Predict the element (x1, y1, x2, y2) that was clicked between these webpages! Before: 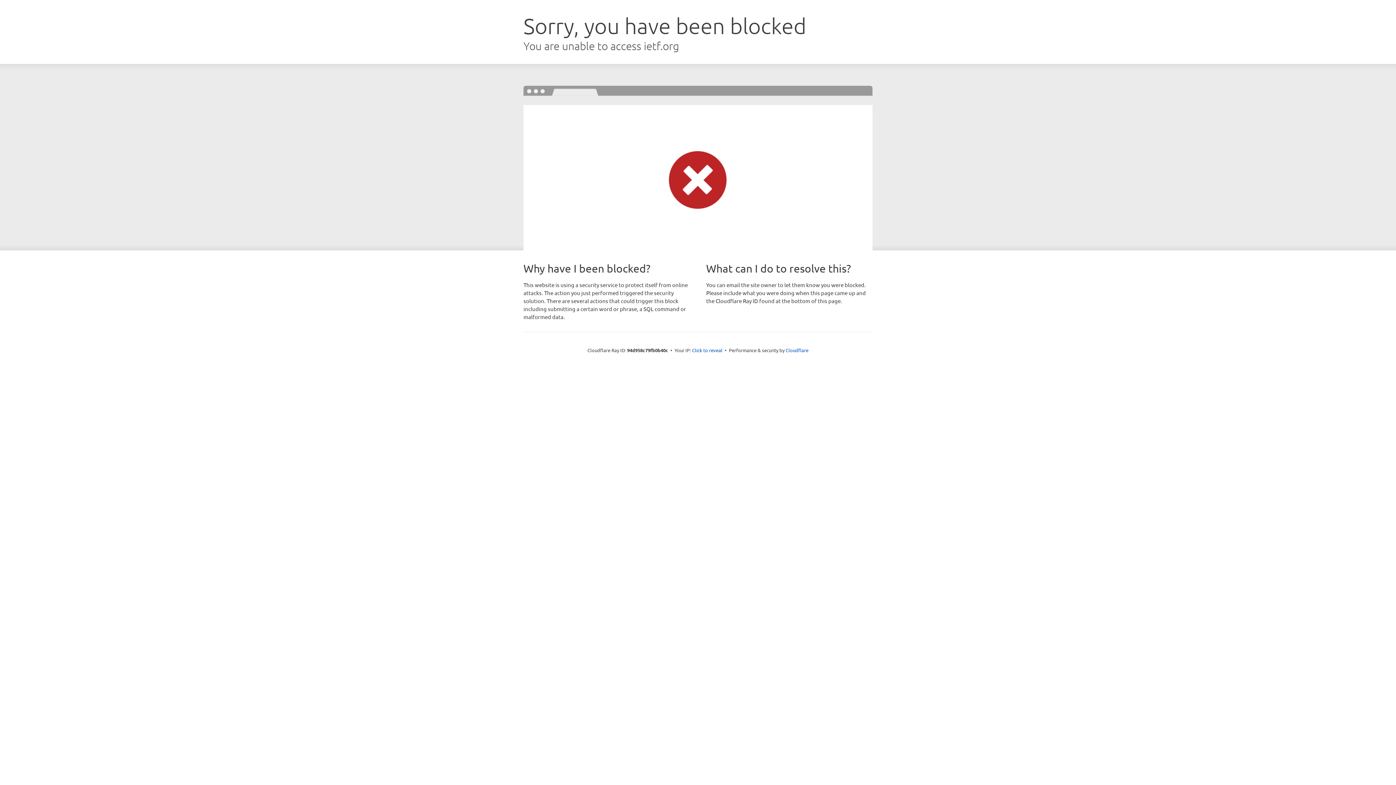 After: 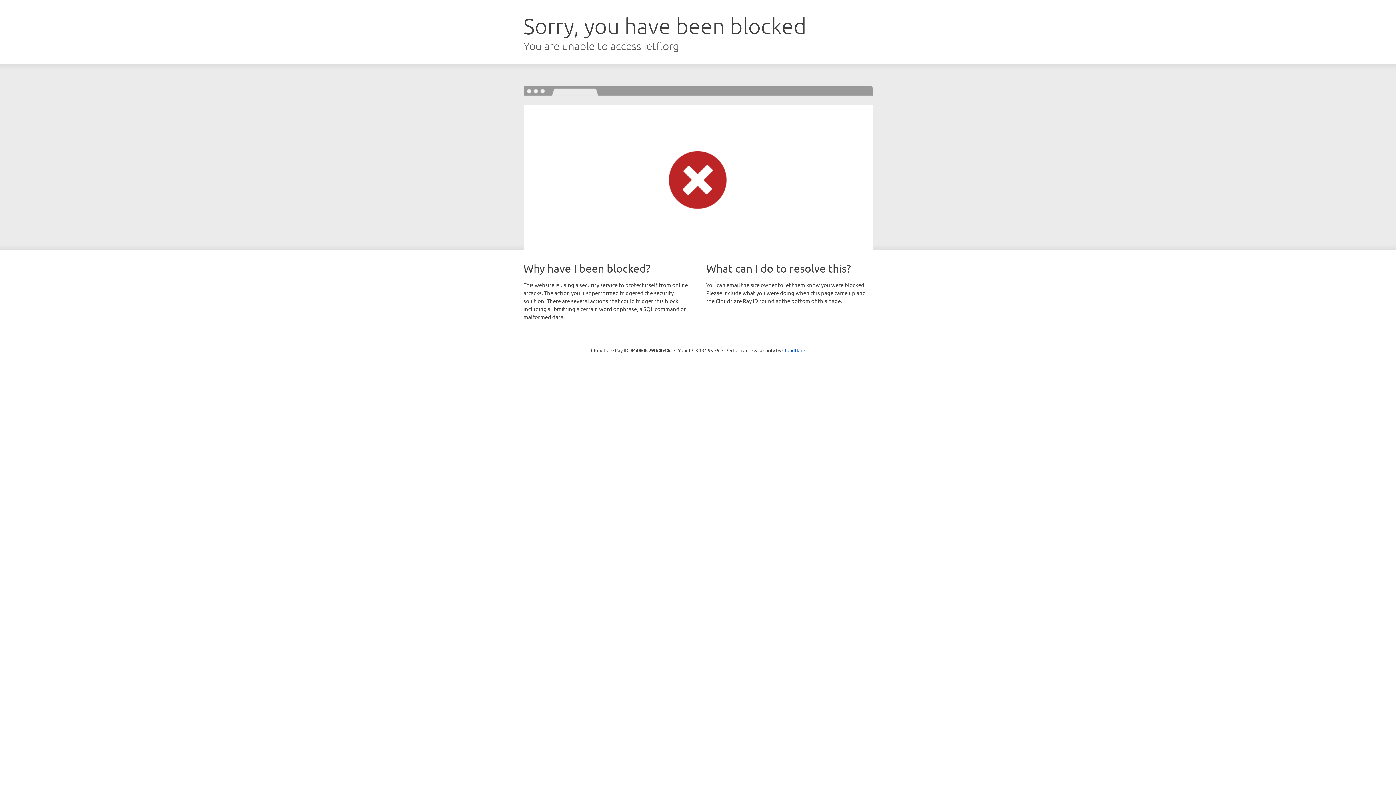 Action: label: Click to reveal bbox: (692, 346, 722, 353)